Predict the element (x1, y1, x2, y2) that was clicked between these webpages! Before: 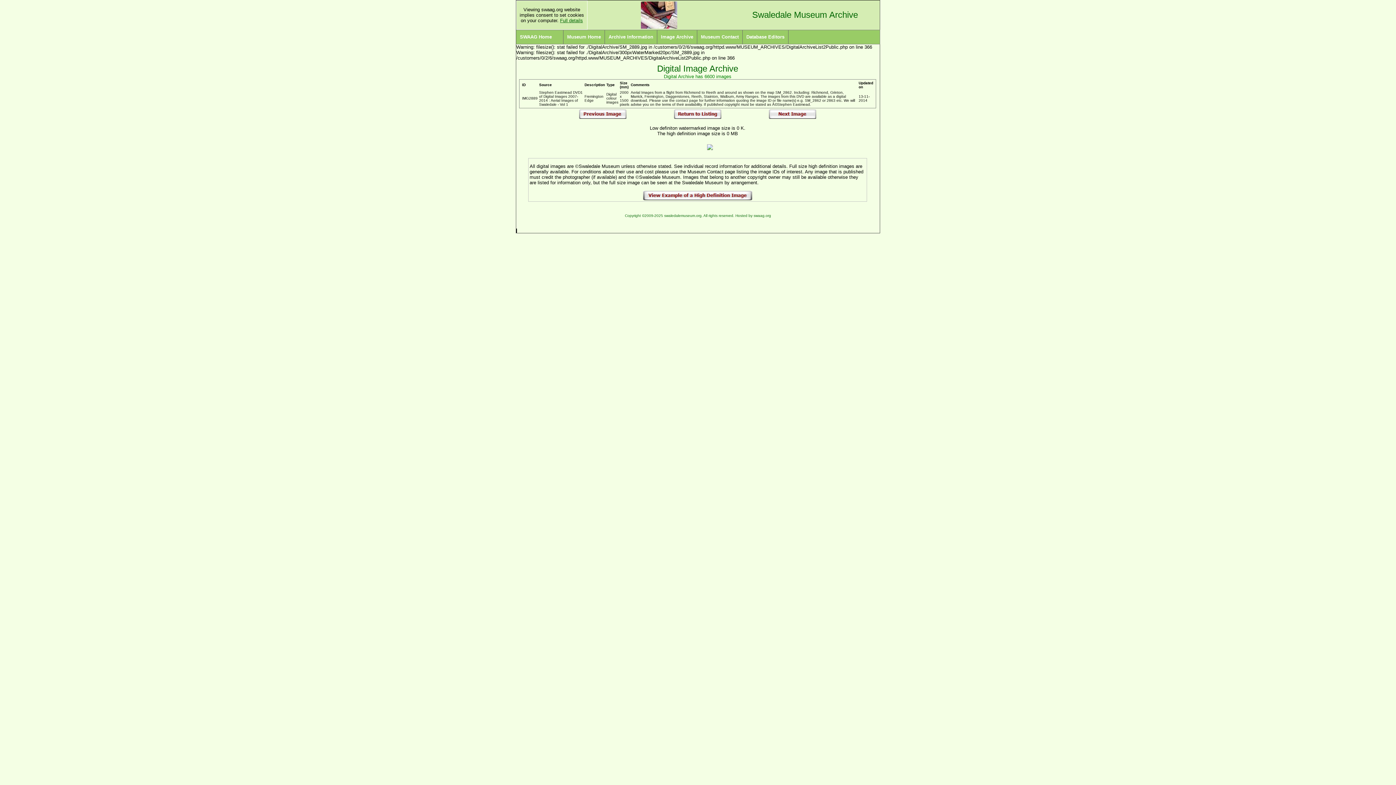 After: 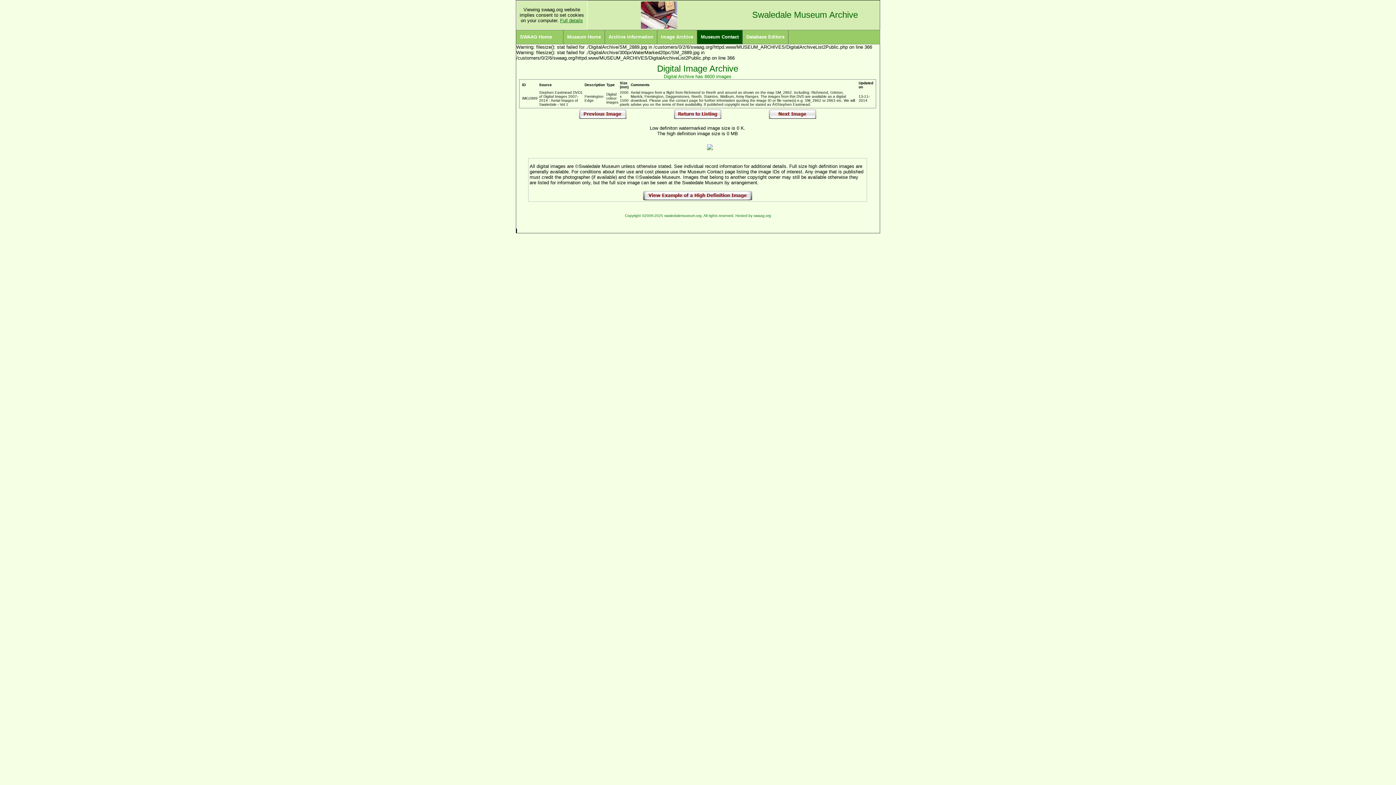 Action: bbox: (697, 30, 742, 44) label: Museum Contact